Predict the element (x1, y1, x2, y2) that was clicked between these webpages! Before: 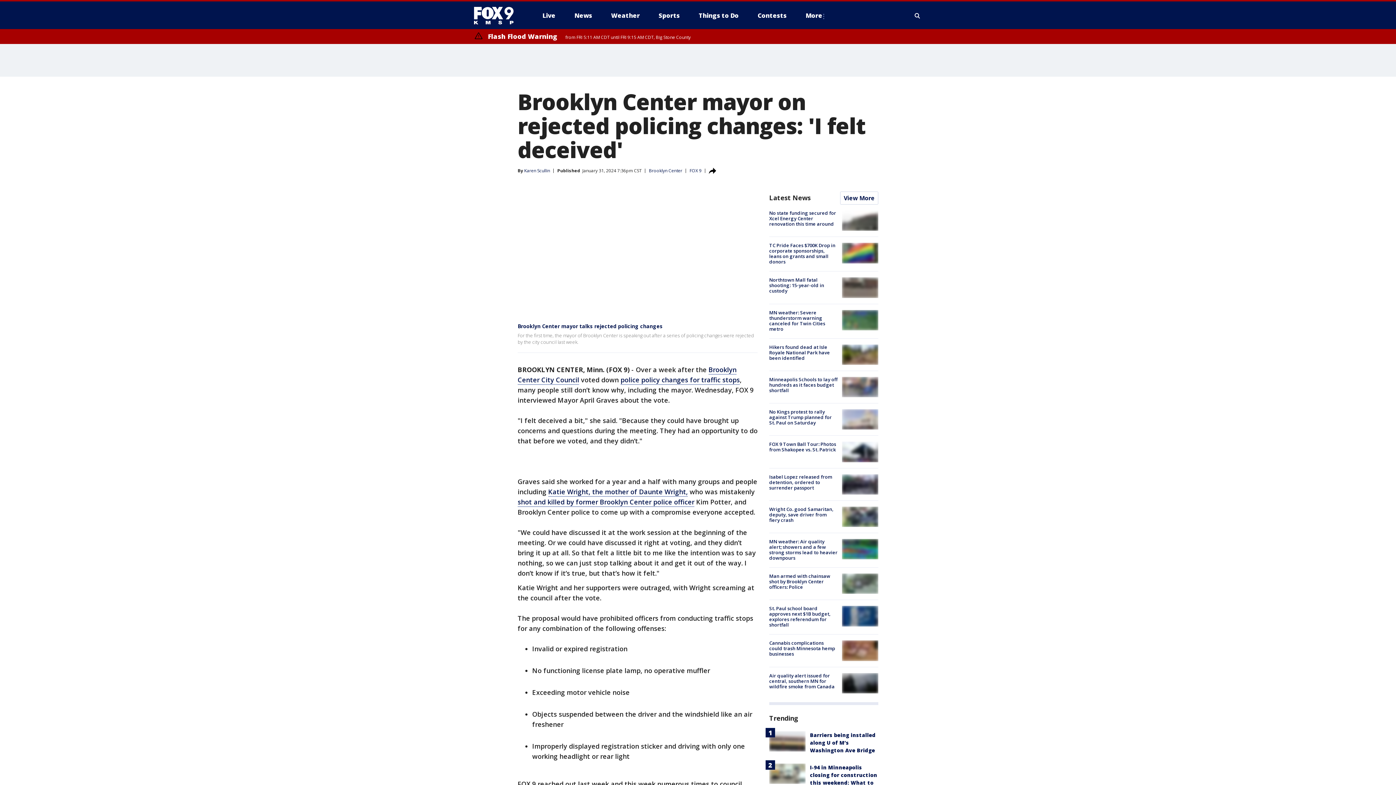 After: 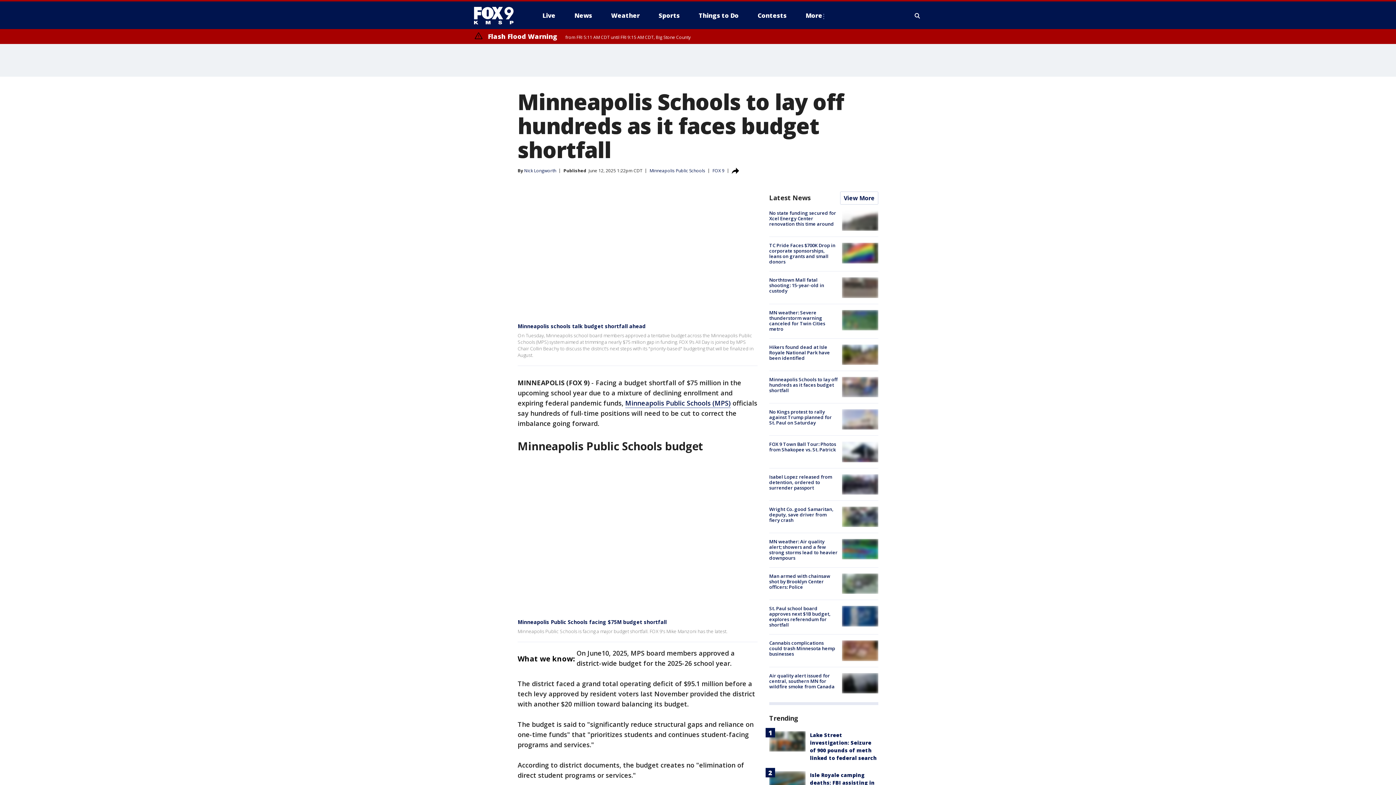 Action: bbox: (842, 377, 878, 397)